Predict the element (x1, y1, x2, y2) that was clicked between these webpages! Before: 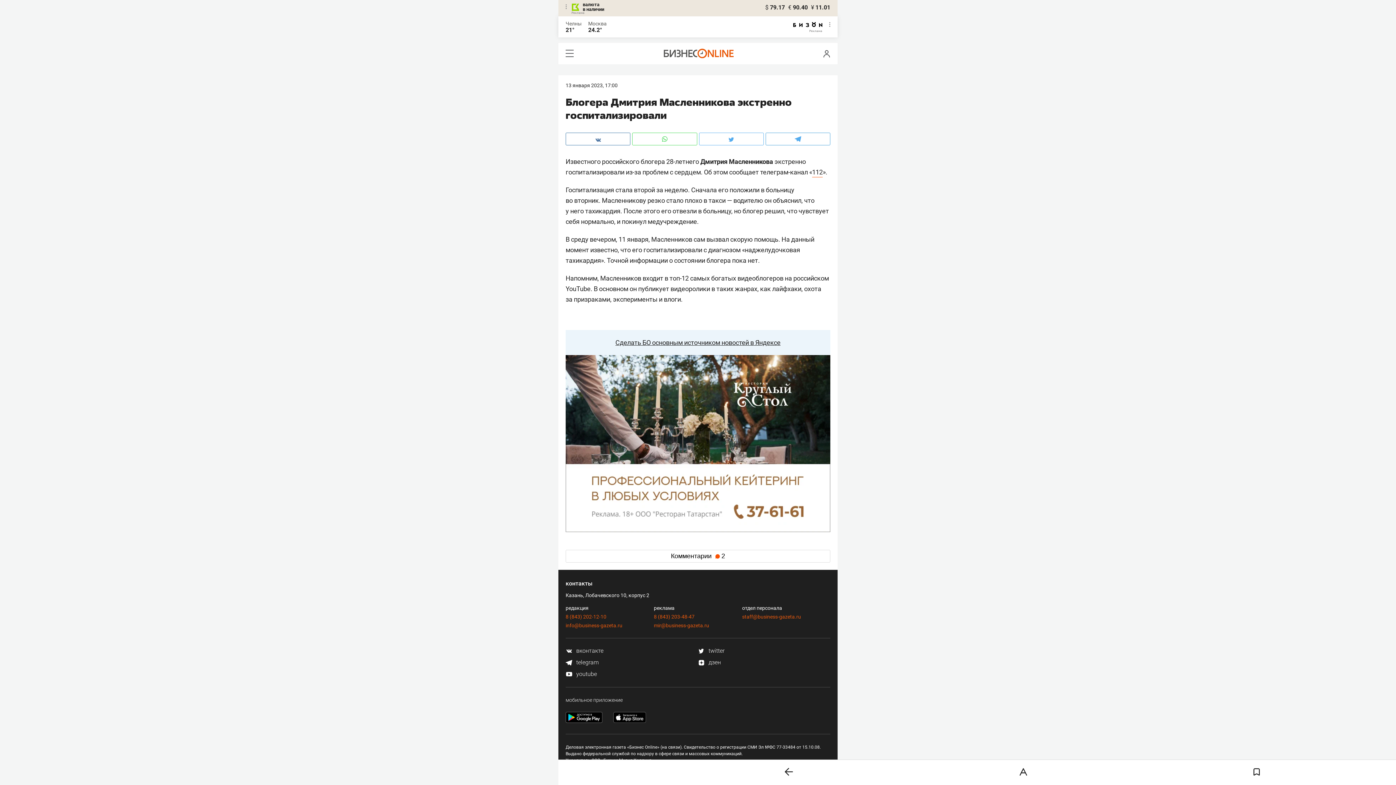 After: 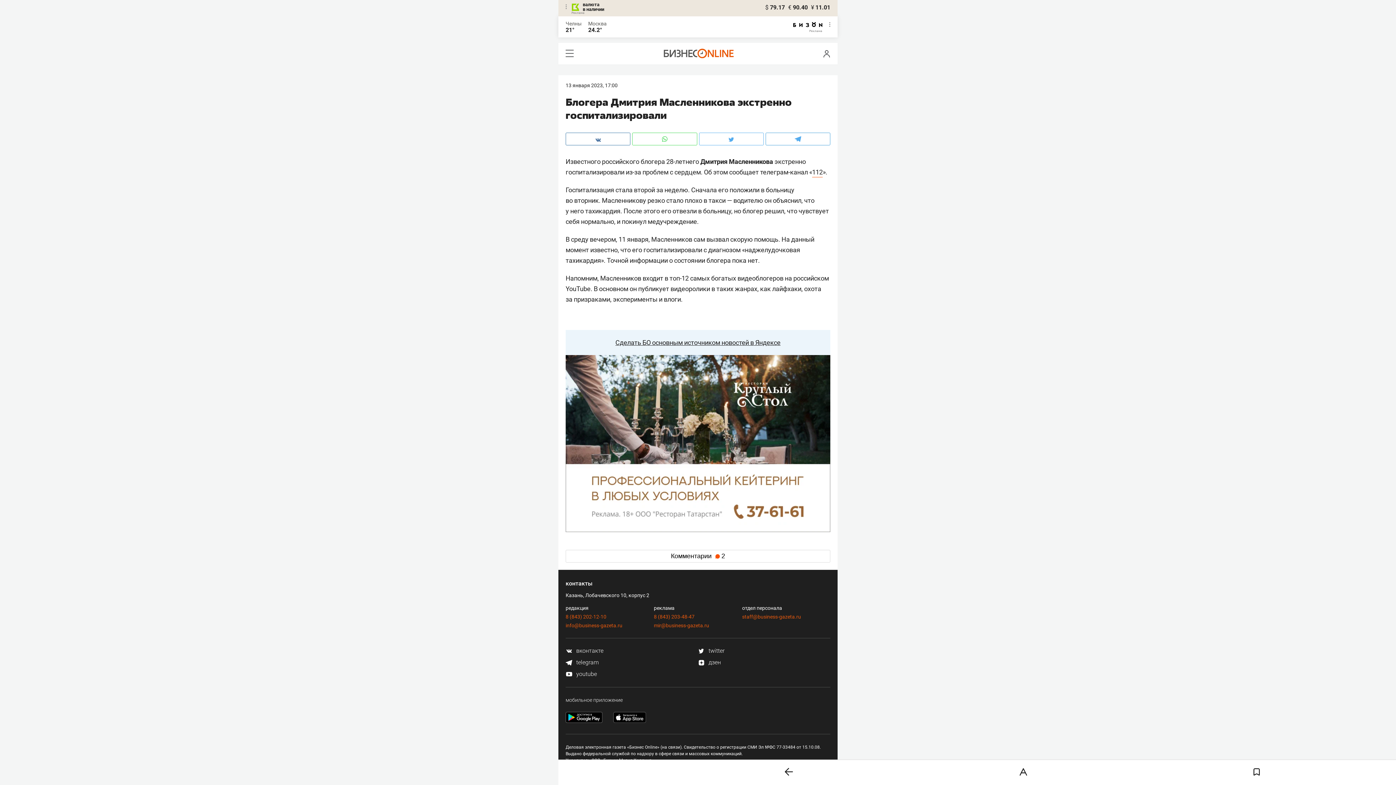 Action: label: 8 (843) 203-48-47 bbox: (654, 614, 694, 619)